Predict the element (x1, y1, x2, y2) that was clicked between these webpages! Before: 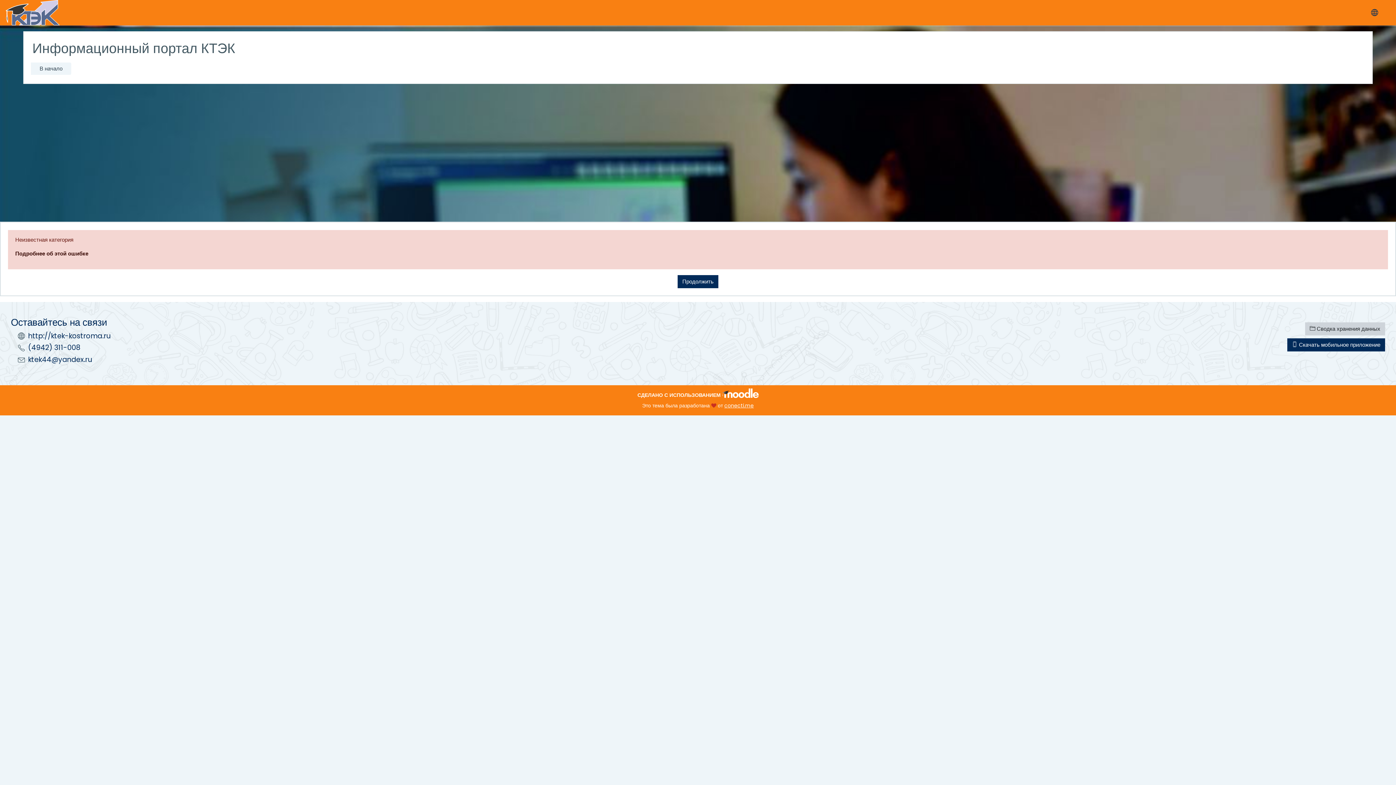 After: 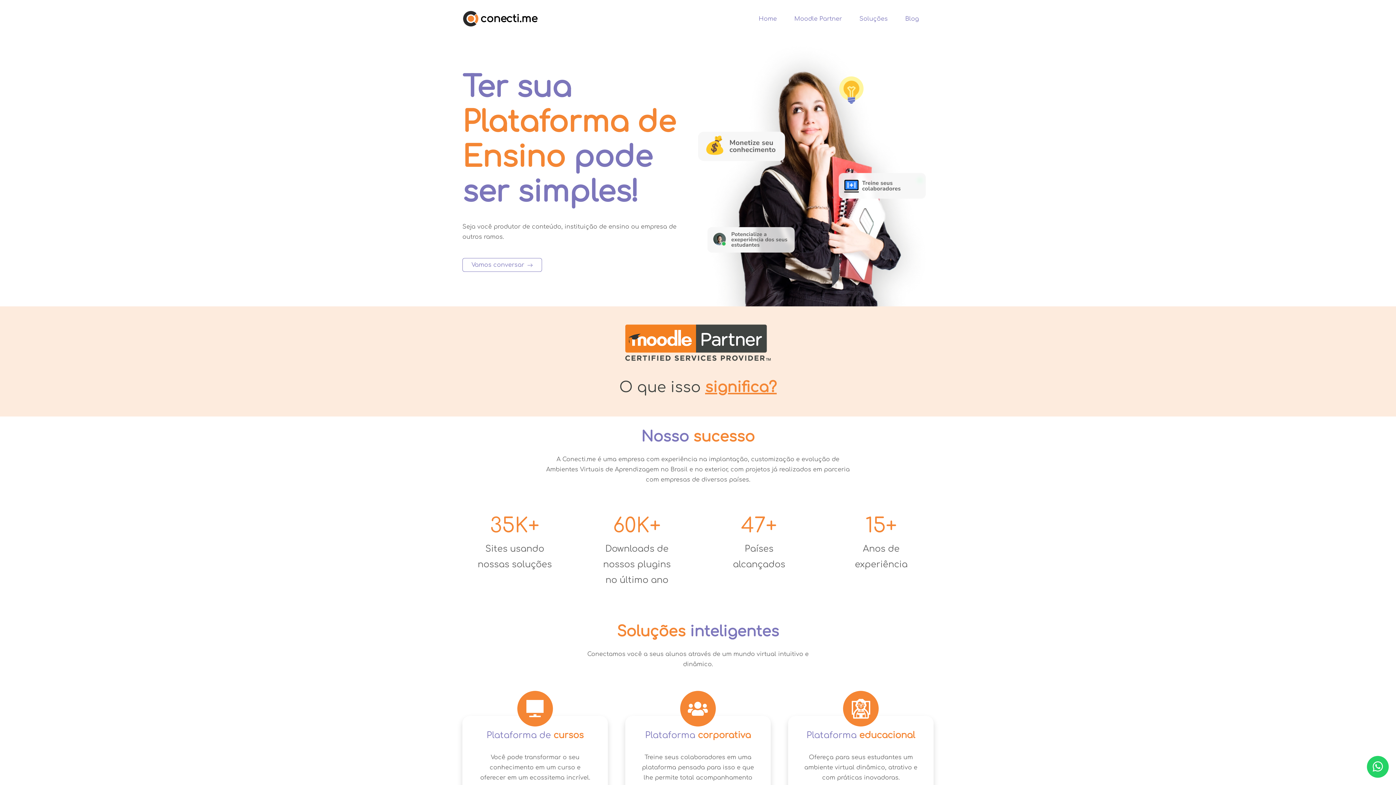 Action: label: conecti.me bbox: (724, 402, 754, 409)